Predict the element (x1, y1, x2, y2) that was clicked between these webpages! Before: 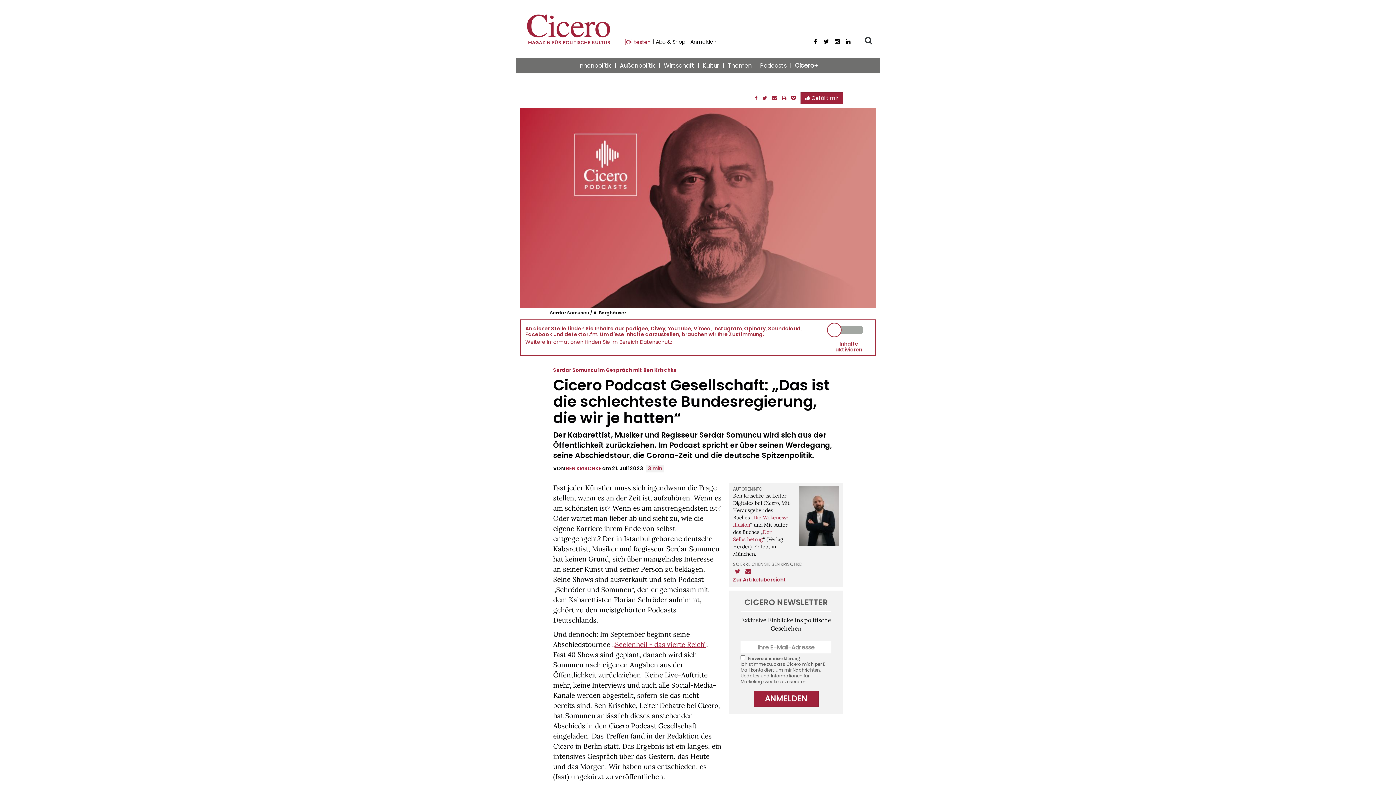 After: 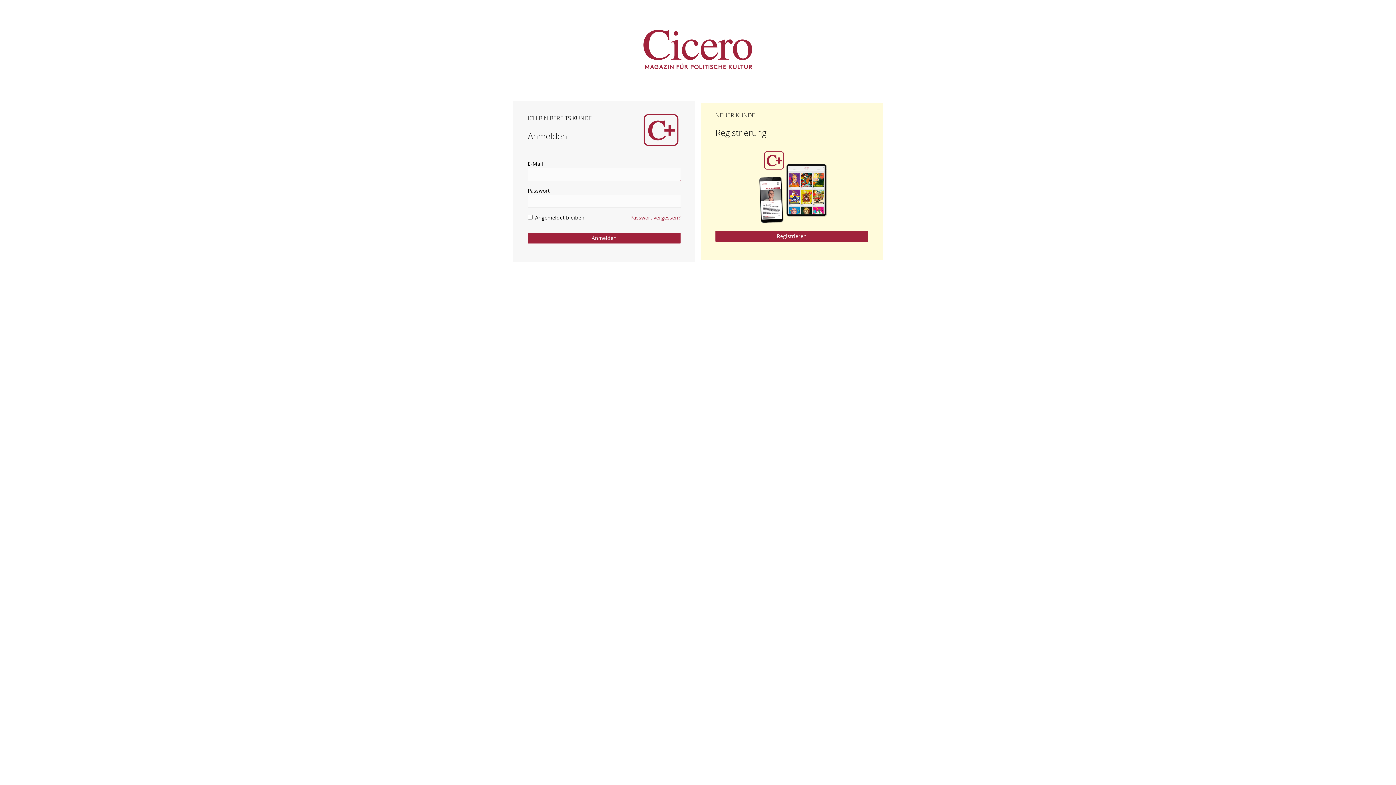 Action: label: Anmelden bbox: (688, 38, 718, 45)